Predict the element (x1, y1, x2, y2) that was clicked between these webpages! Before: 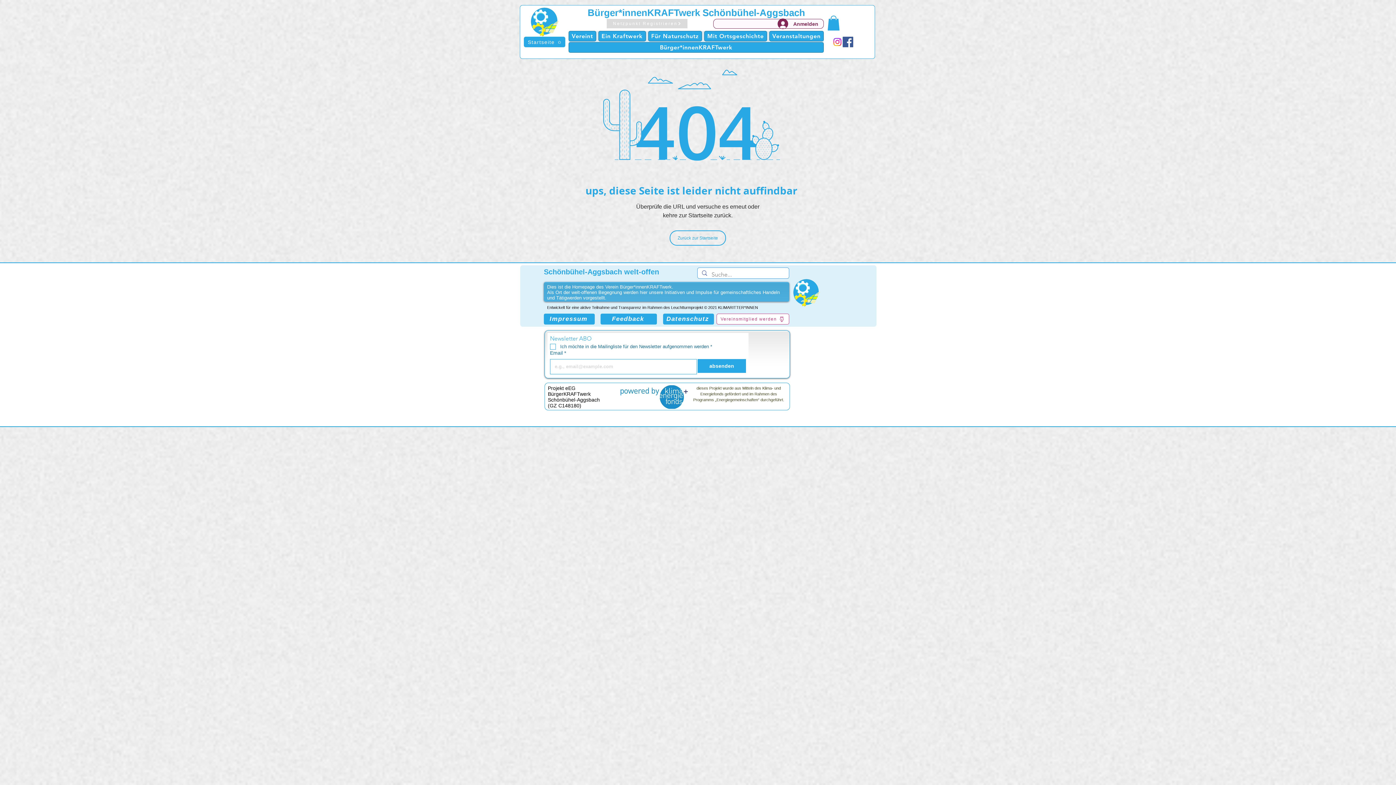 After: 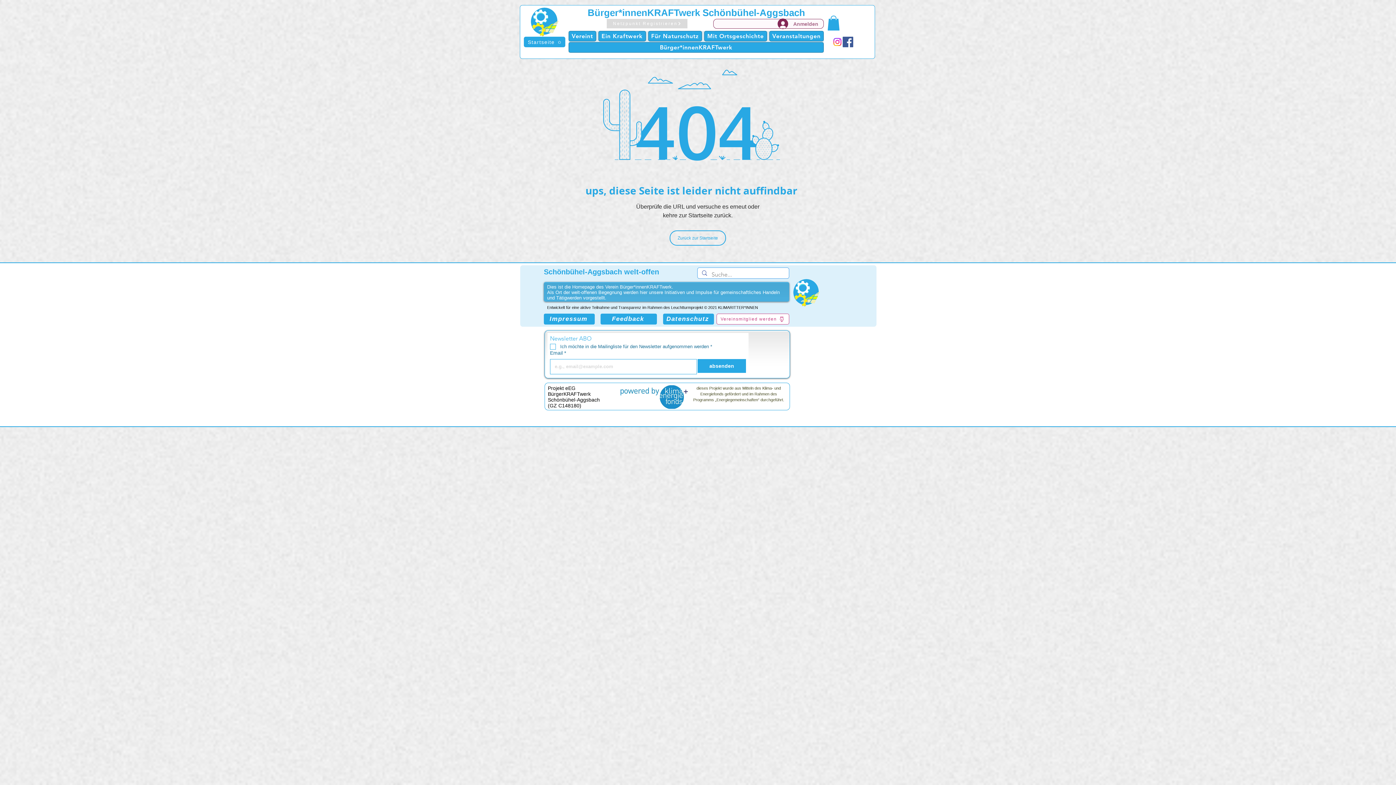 Action: bbox: (772, 16, 823, 31) label: Anmelden